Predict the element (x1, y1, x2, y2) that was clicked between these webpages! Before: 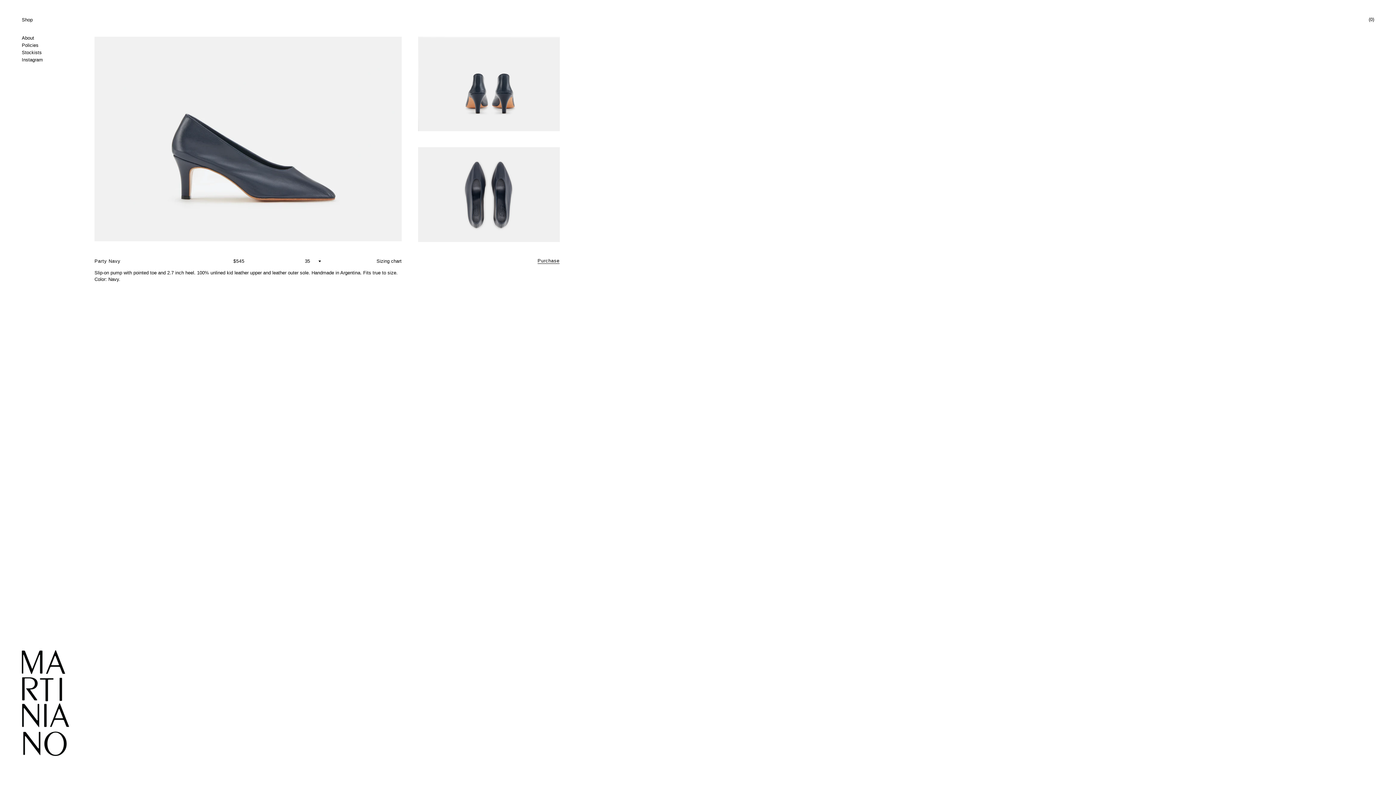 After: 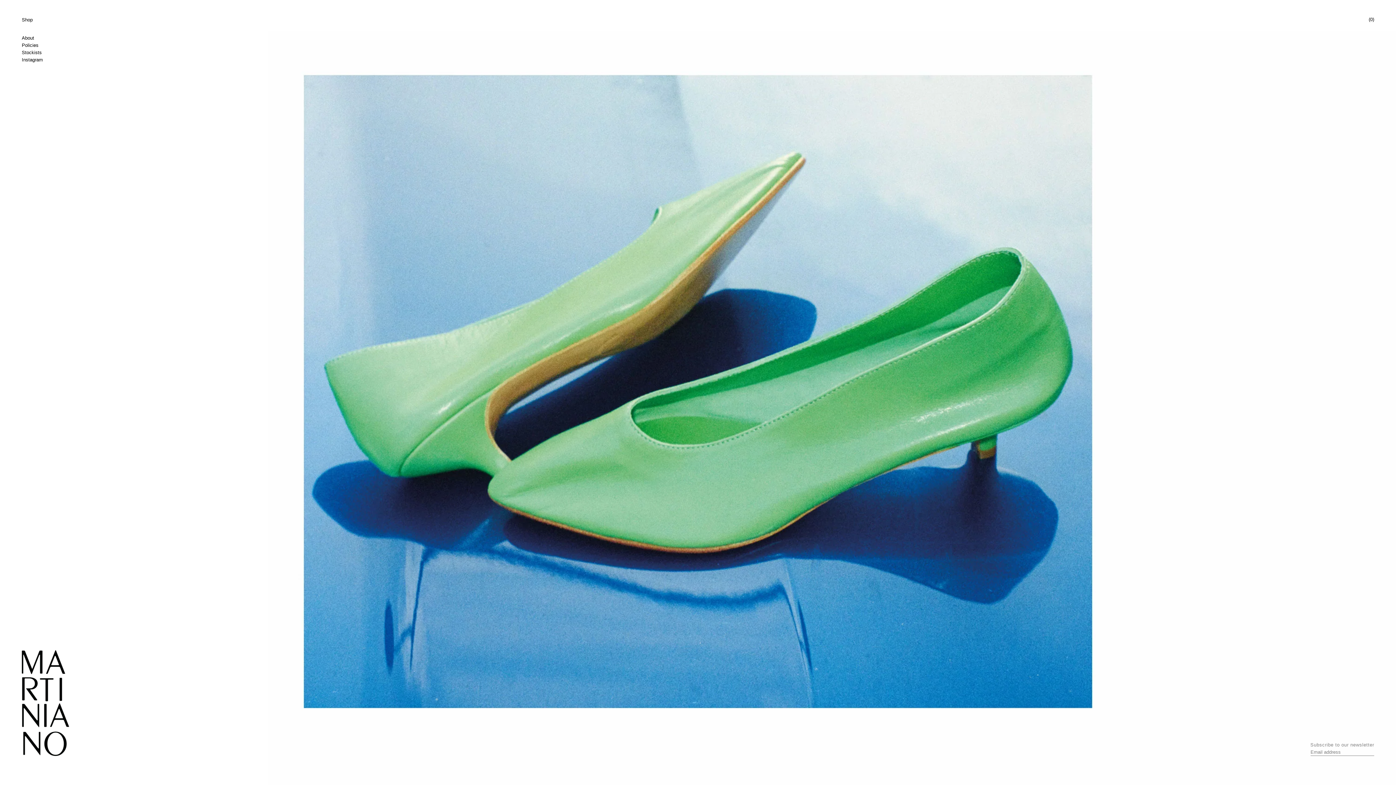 Action: bbox: (21, 650, 69, 756)